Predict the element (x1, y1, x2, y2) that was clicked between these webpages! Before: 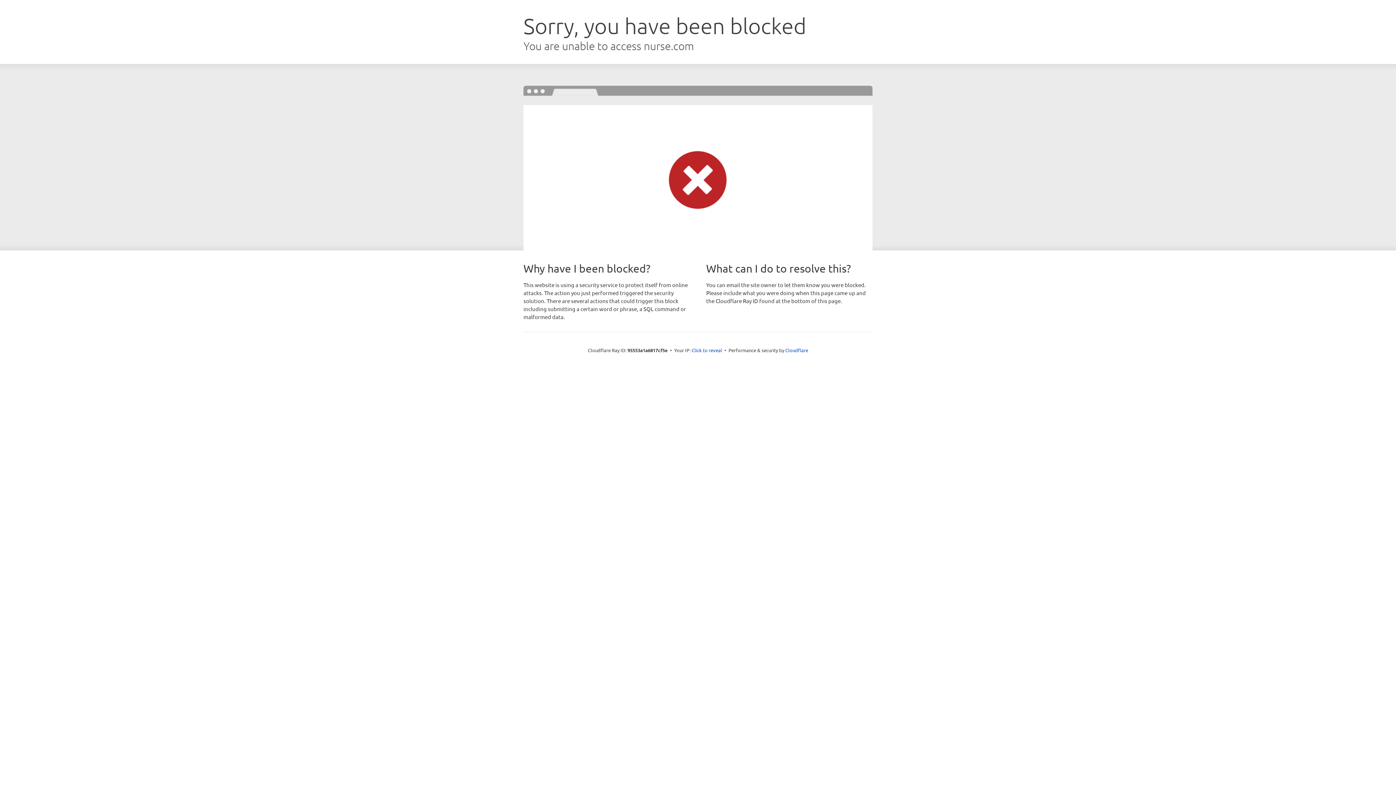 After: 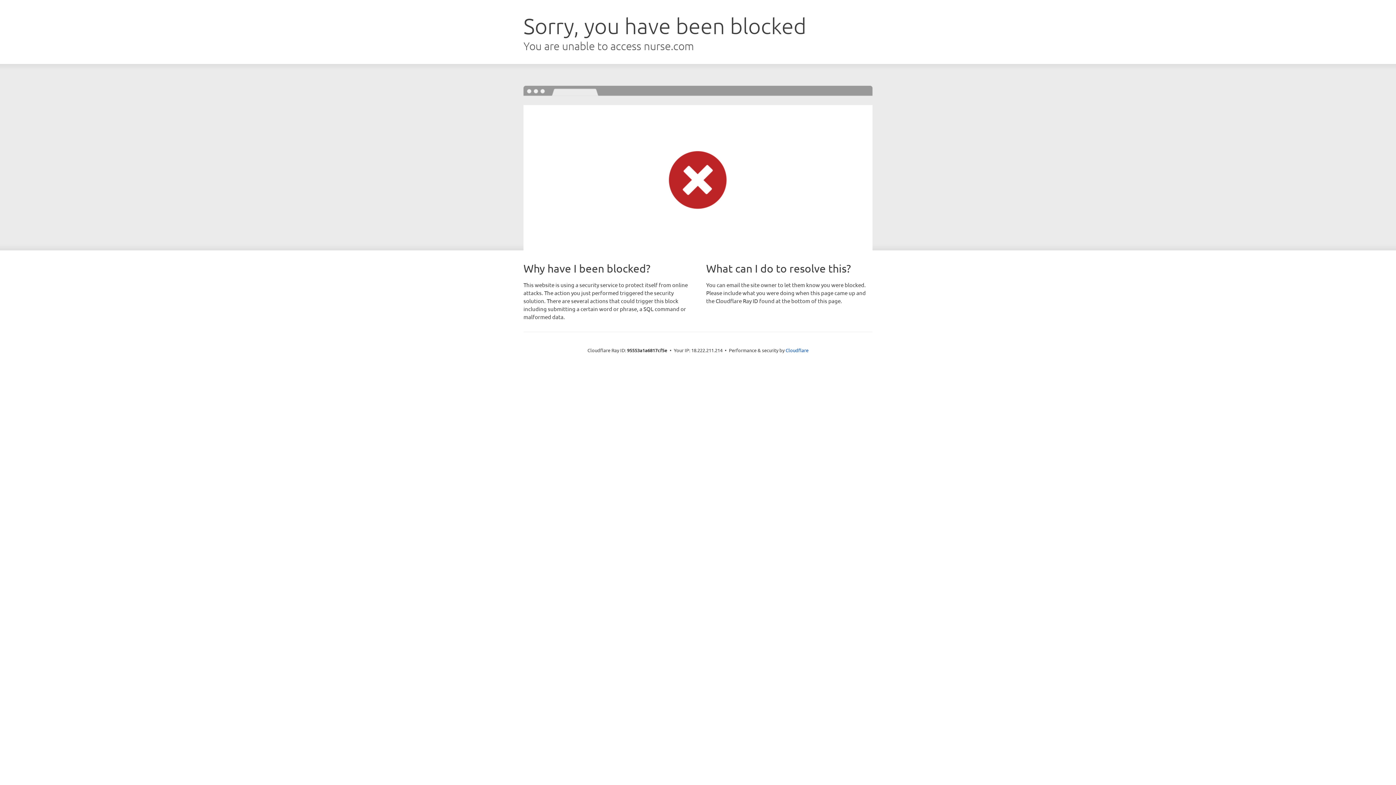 Action: bbox: (691, 346, 722, 353) label: Click to reveal